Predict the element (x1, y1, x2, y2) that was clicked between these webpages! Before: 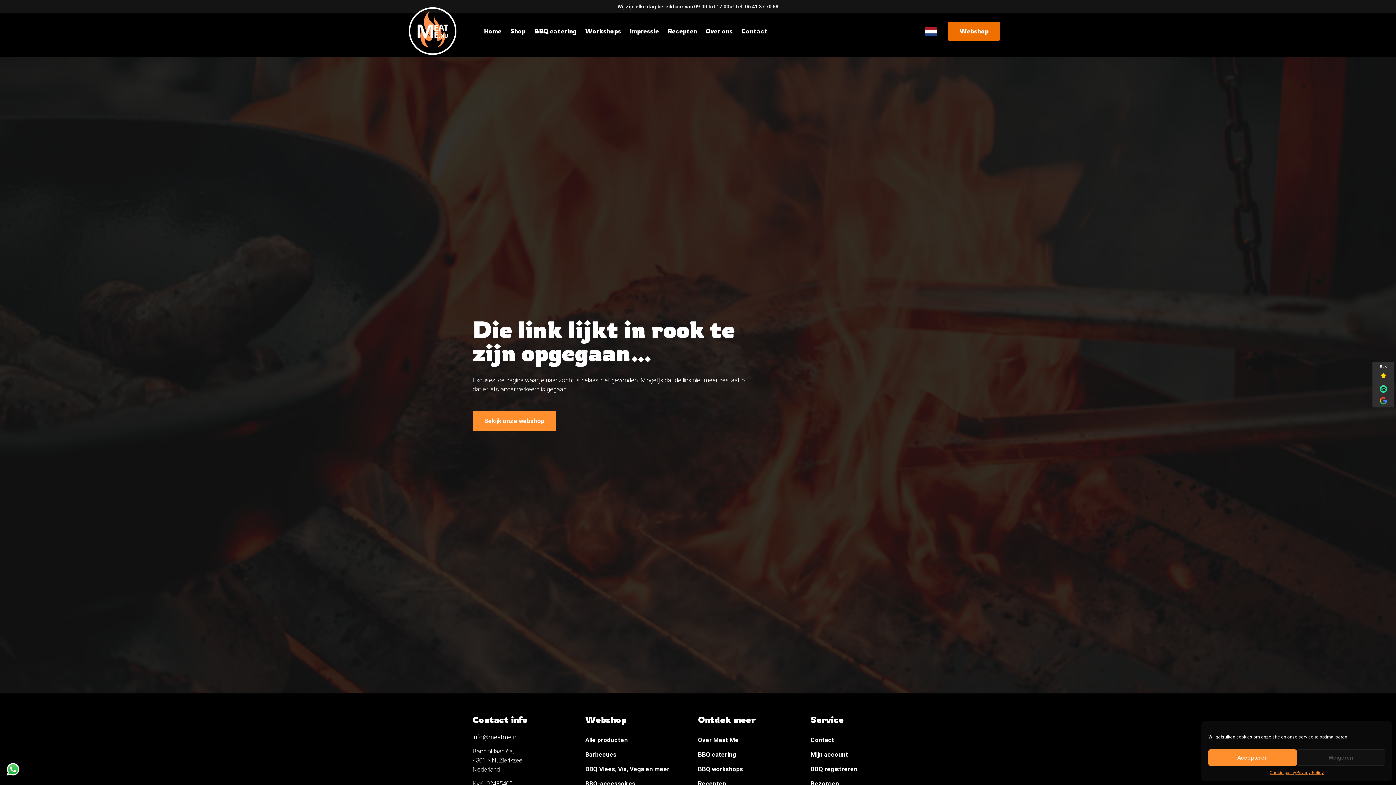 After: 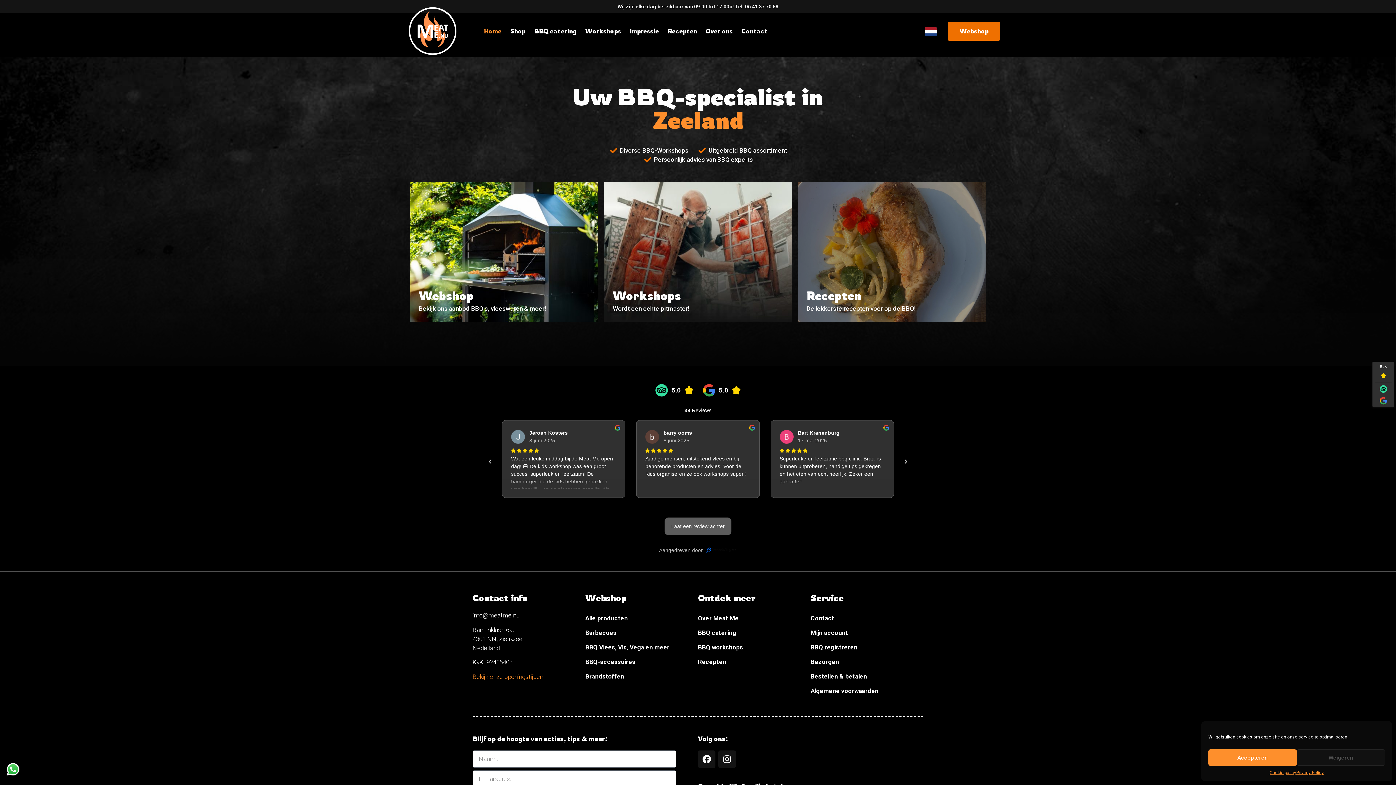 Action: label: Home bbox: (481, 24, 507, 37)